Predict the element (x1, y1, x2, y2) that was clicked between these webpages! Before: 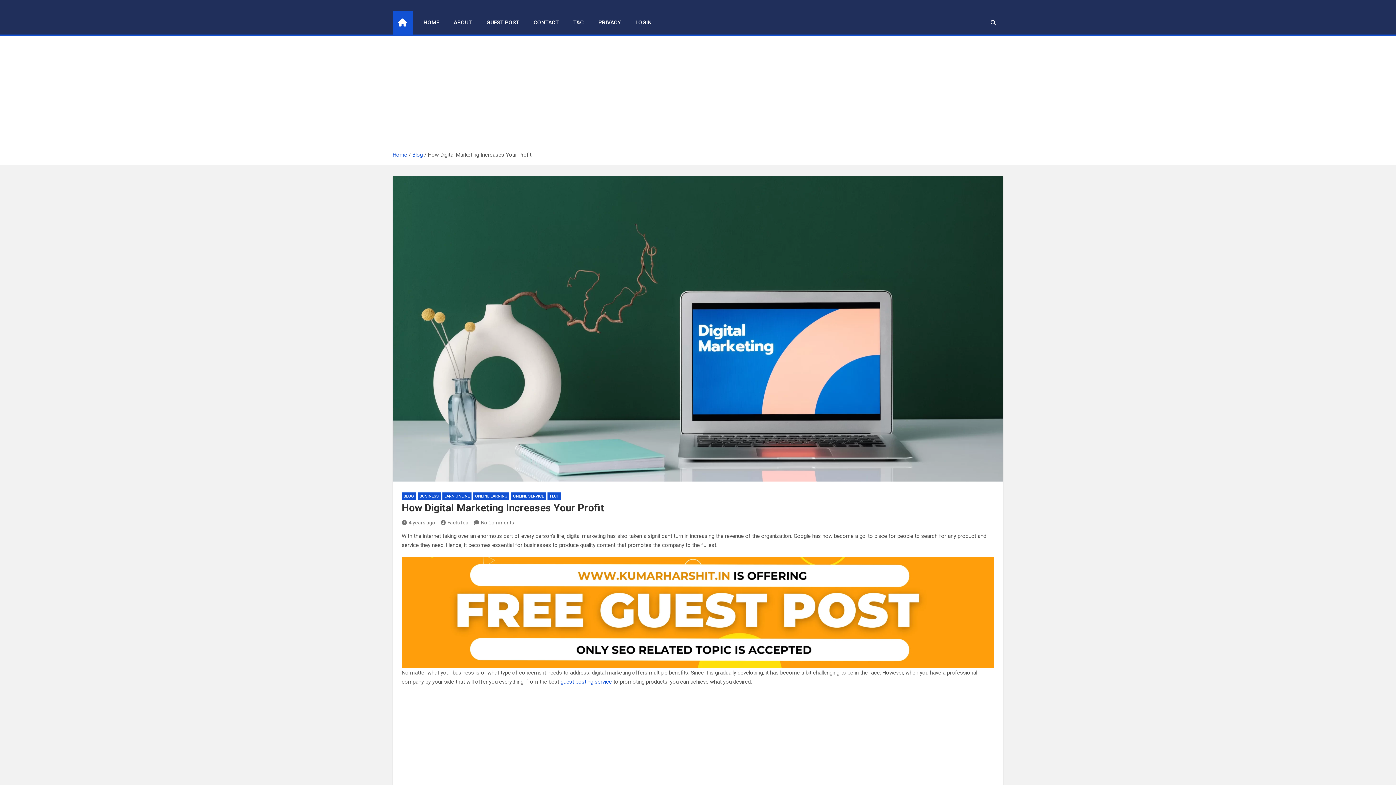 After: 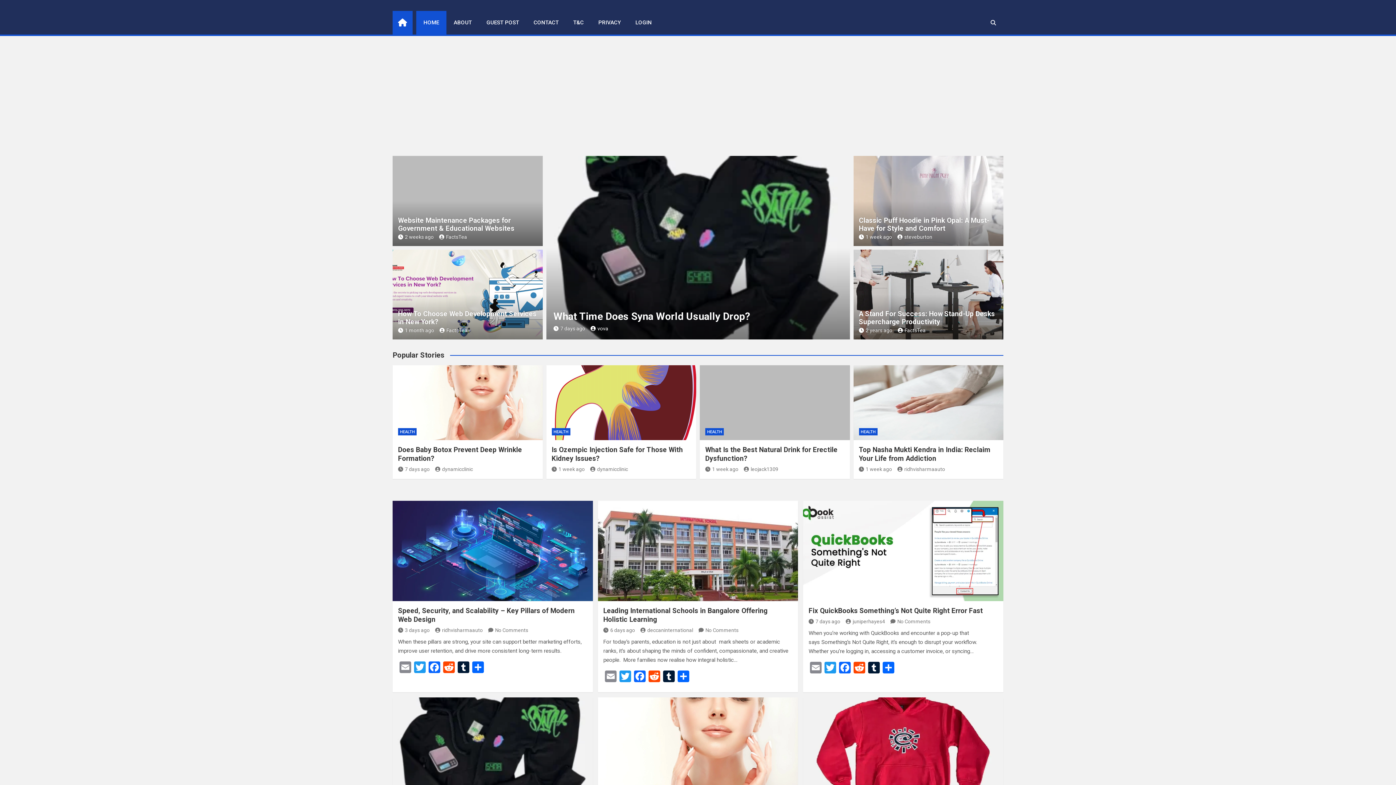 Action: bbox: (392, 10, 412, 34)